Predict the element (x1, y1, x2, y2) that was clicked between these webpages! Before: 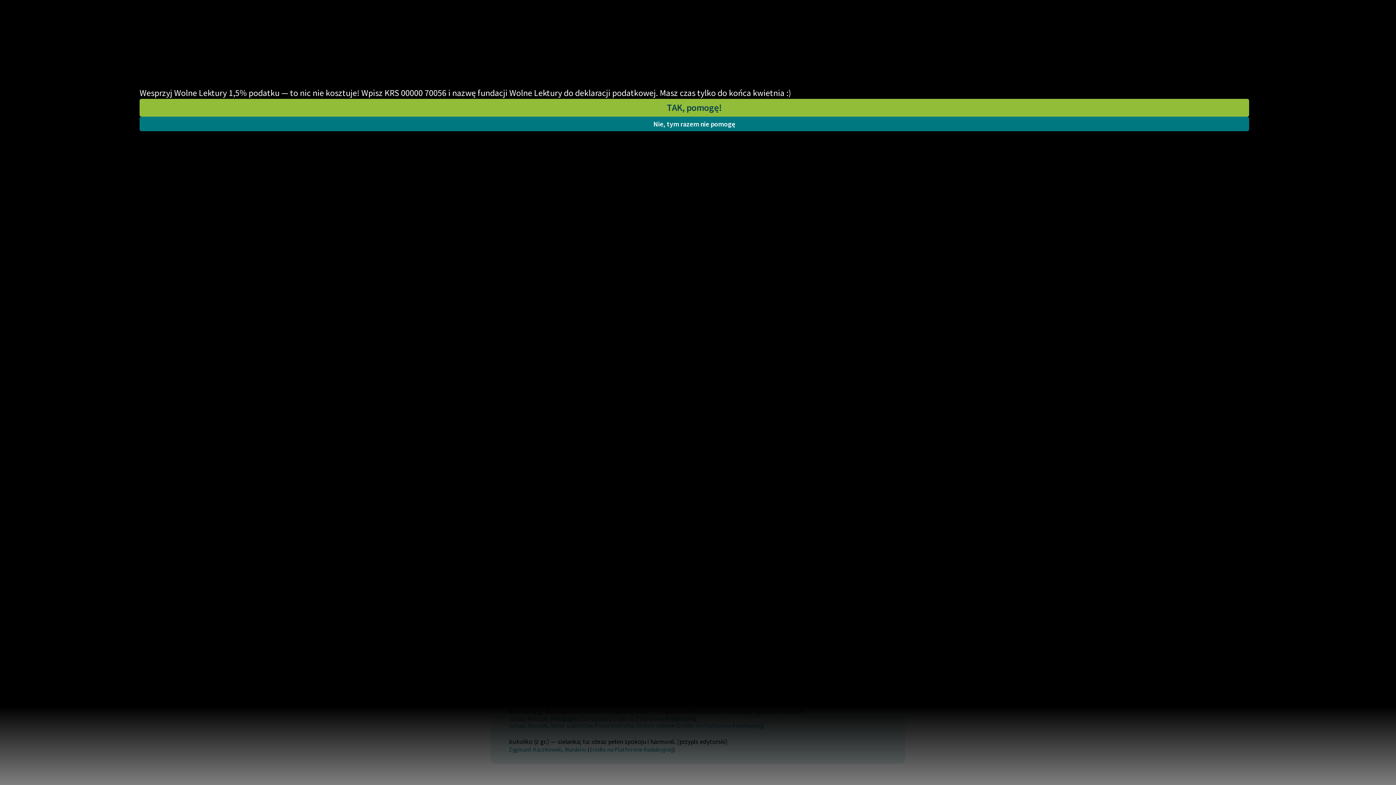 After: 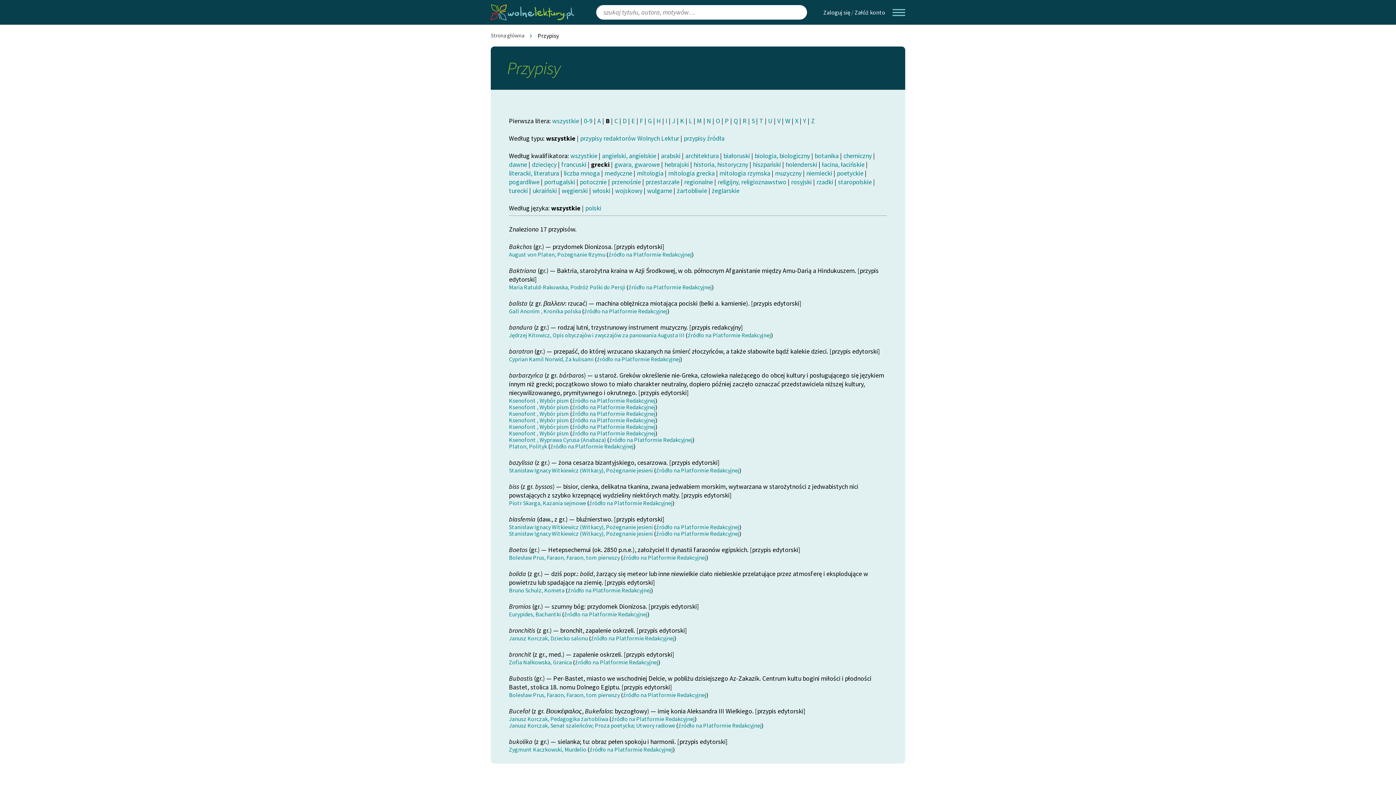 Action: label: Nie, tym razem nie pomogę bbox: (139, 116, 1249, 131)